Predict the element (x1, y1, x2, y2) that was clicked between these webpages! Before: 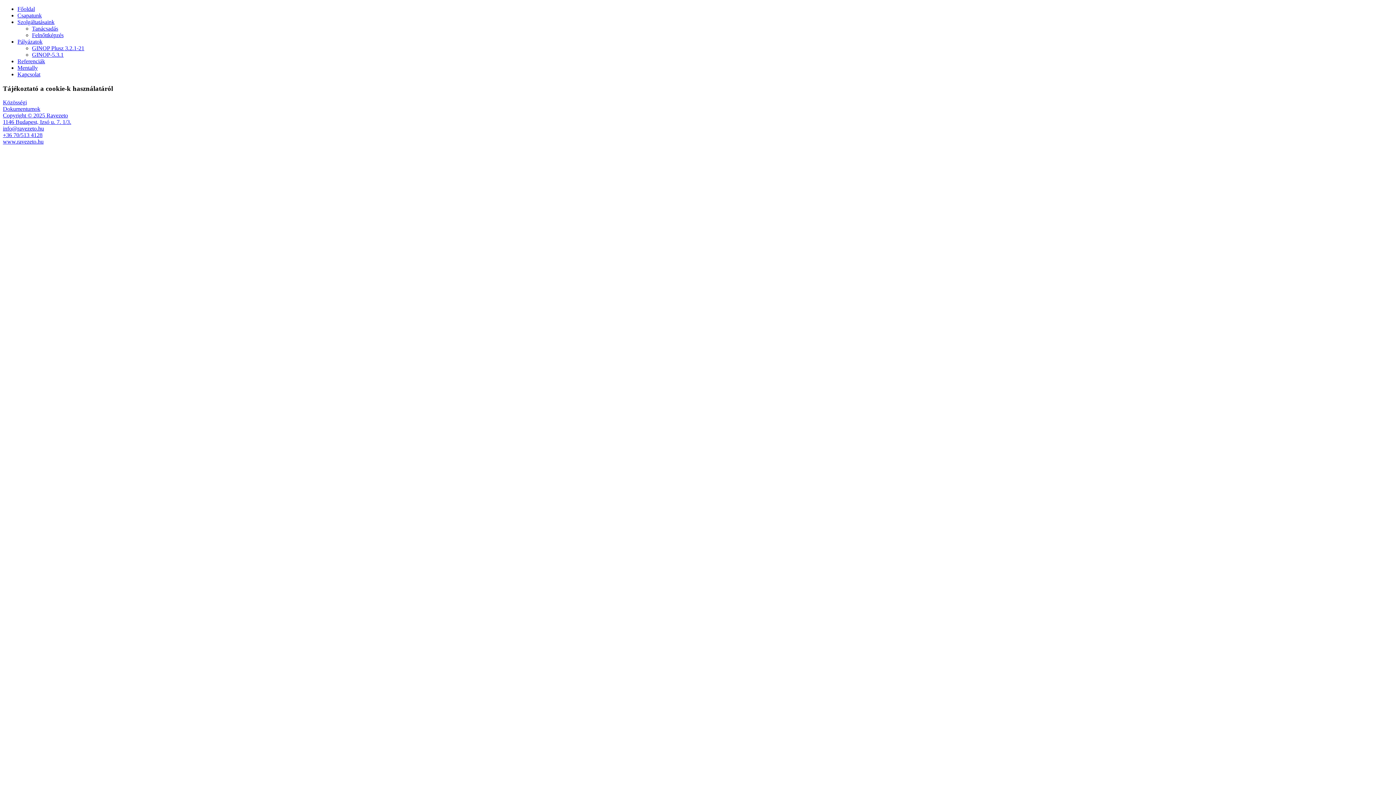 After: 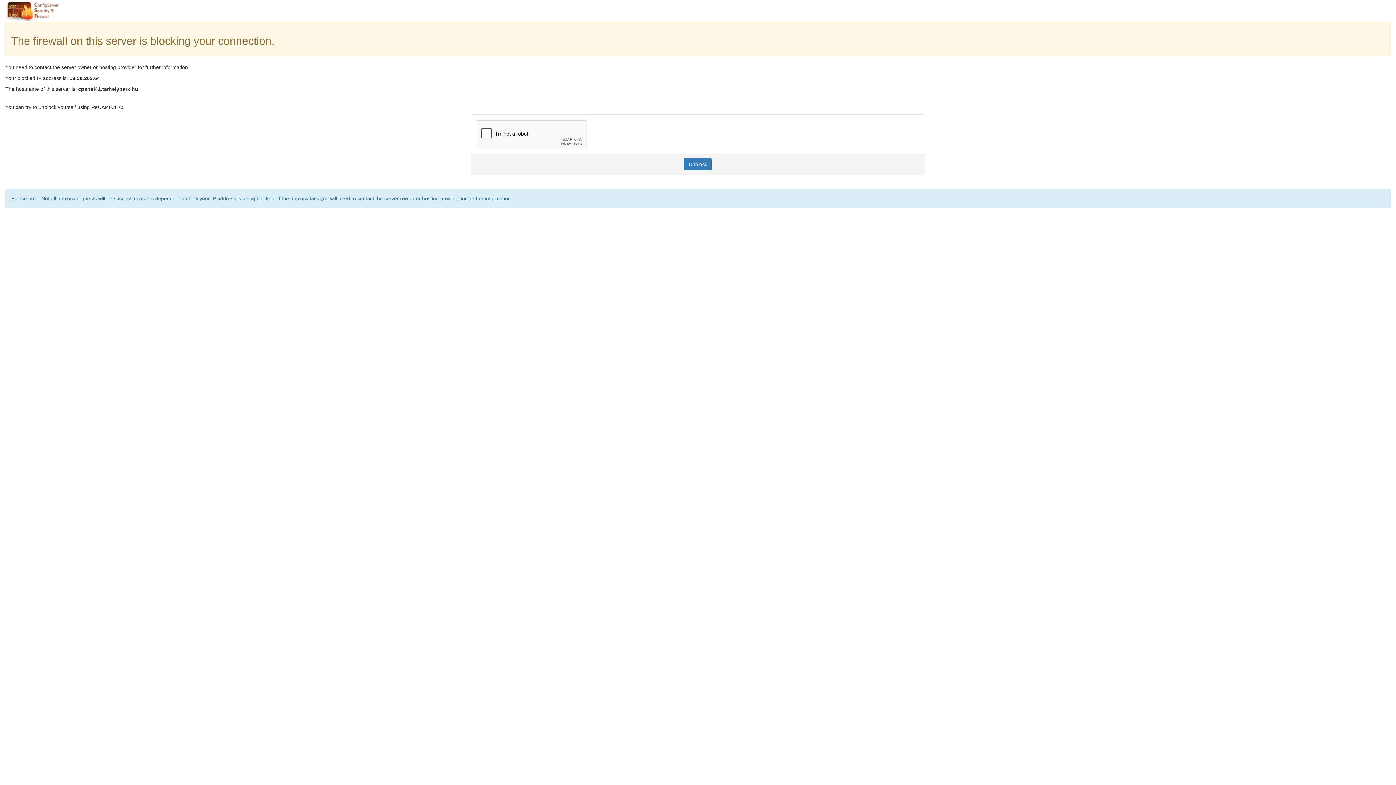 Action: label: GINOP Plusz 3.2.1-21 bbox: (32, 45, 84, 51)